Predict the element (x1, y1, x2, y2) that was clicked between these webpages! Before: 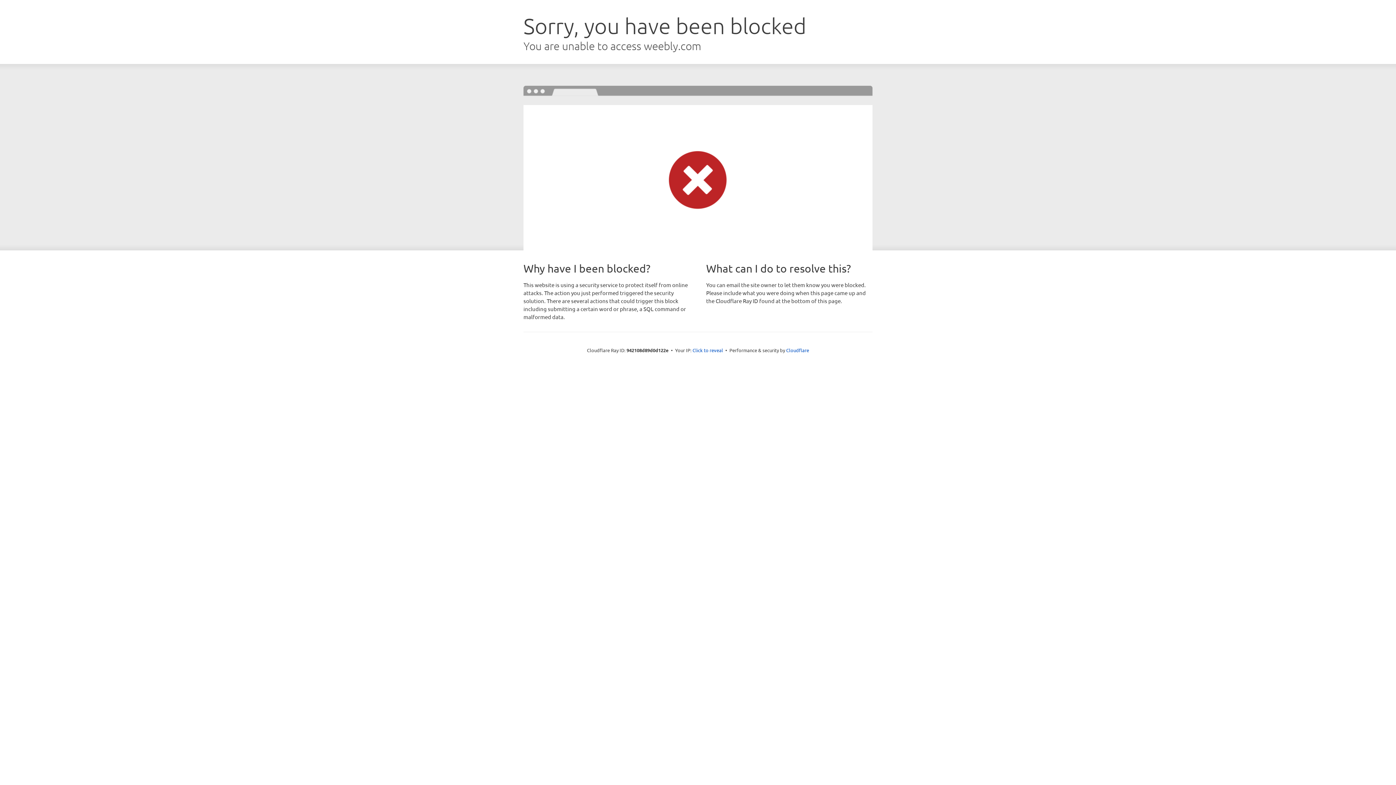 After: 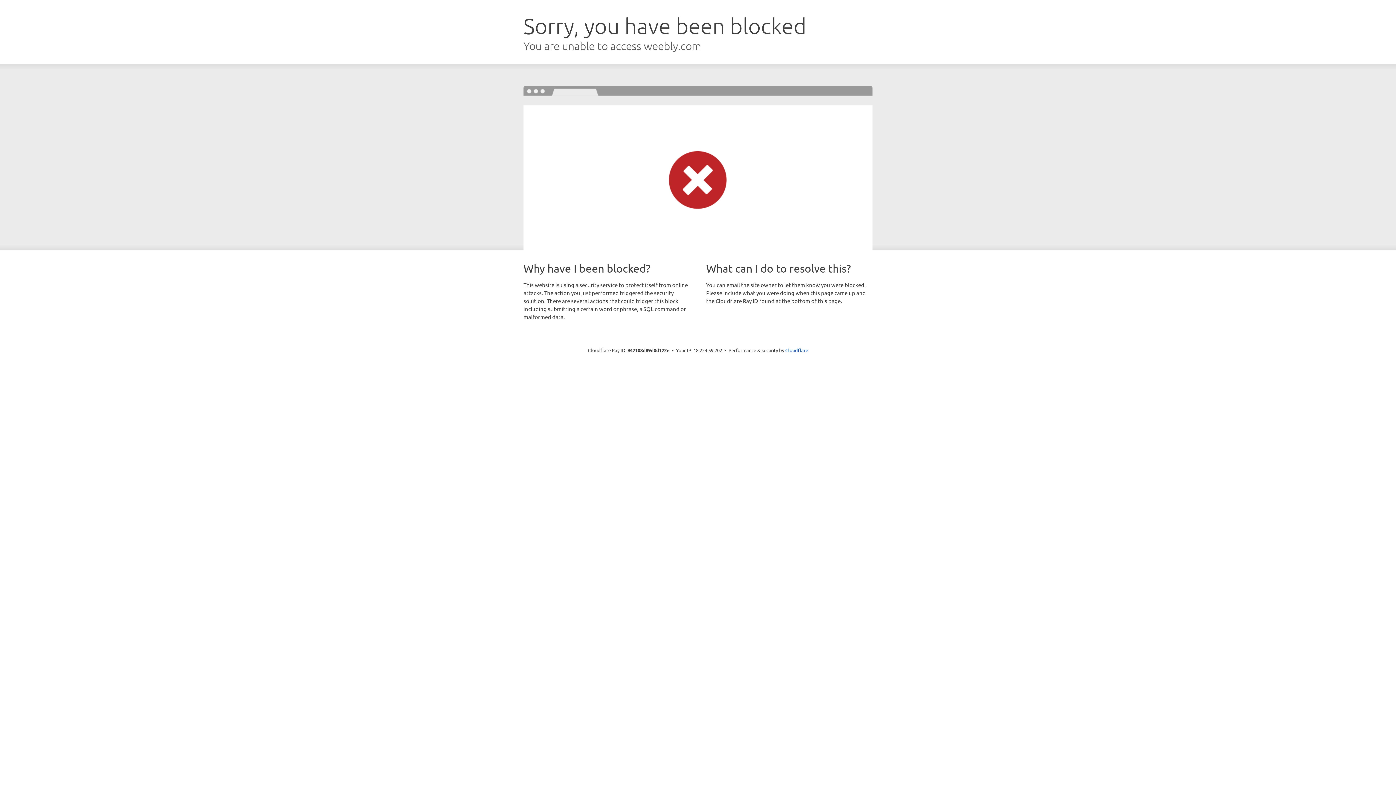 Action: label: Click to reveal bbox: (692, 346, 723, 353)